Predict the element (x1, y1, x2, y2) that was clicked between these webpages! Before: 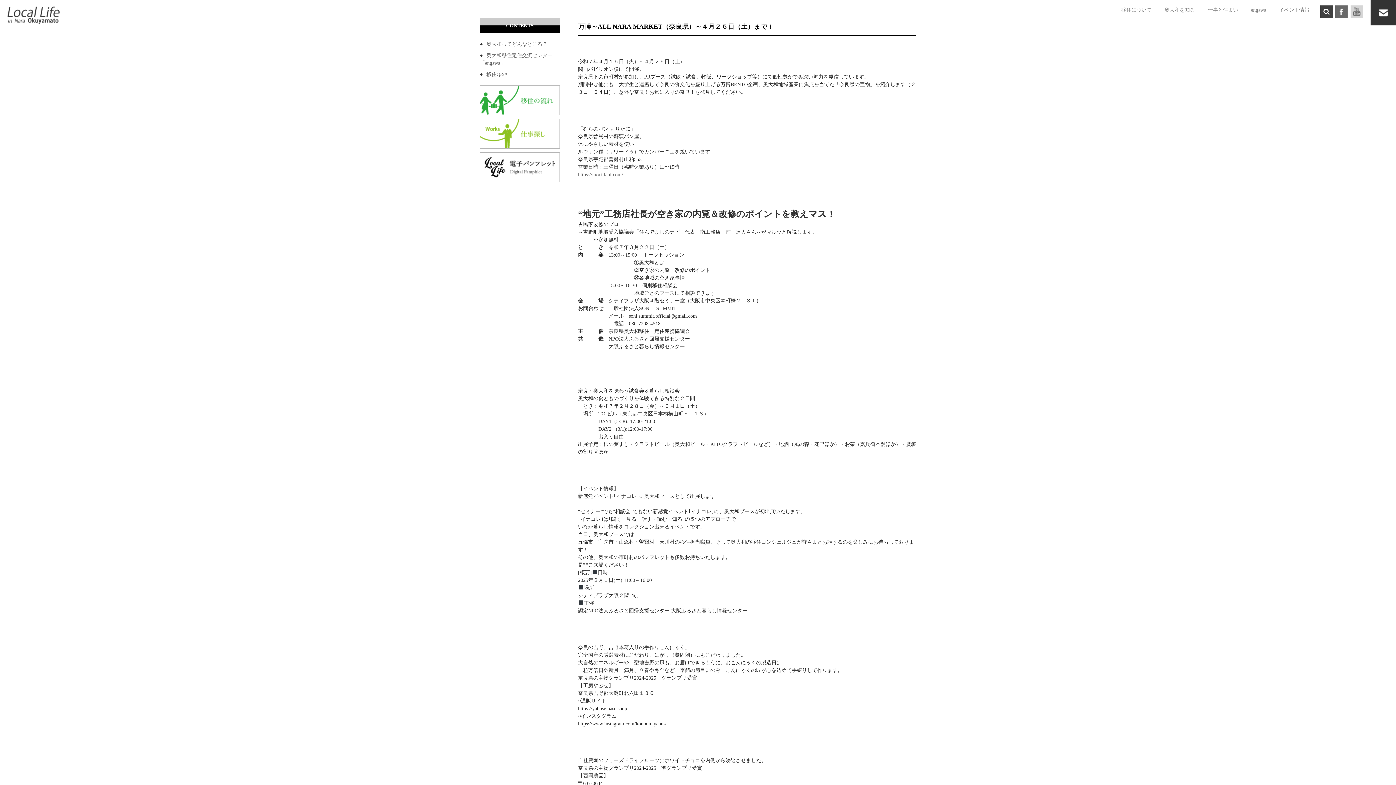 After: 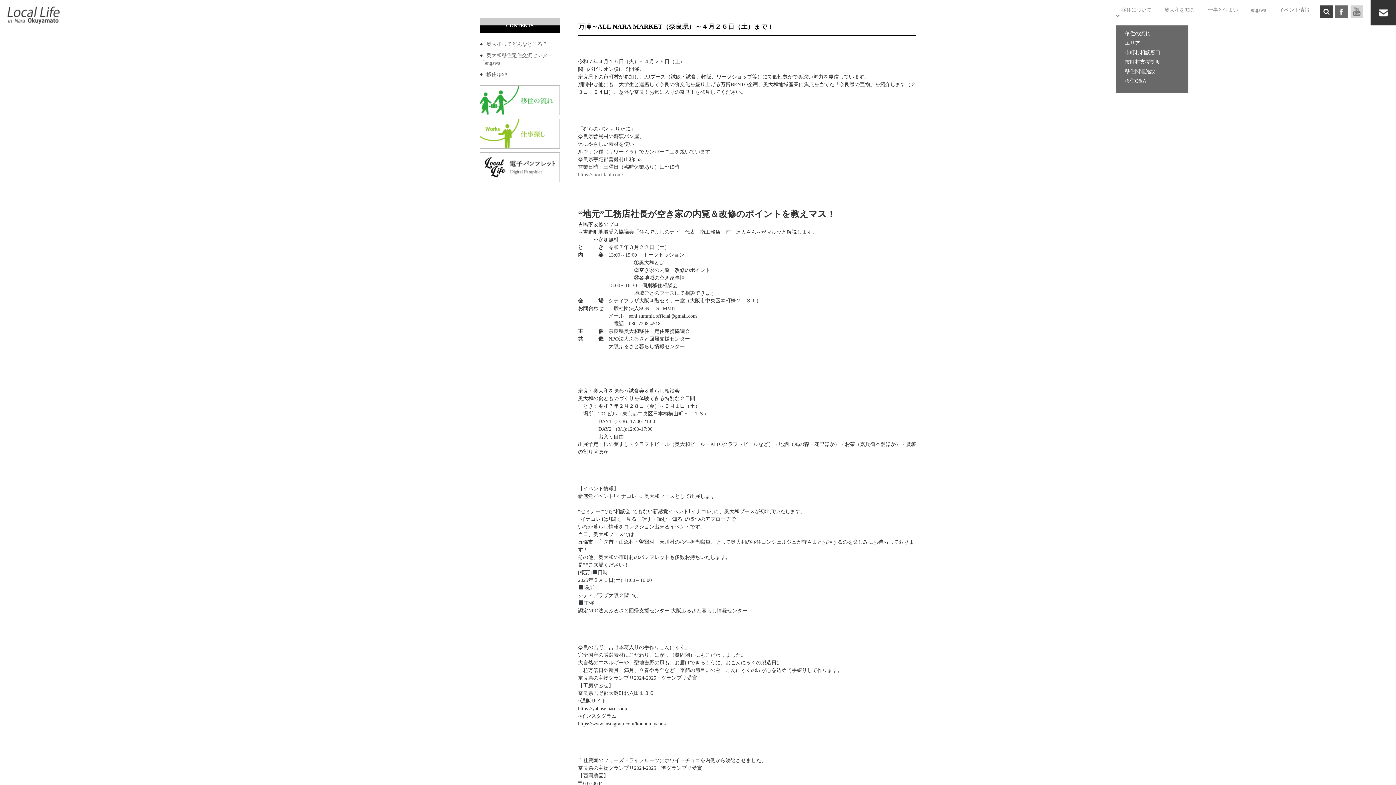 Action: bbox: (1116, 7, 1157, 21) label: 移住について